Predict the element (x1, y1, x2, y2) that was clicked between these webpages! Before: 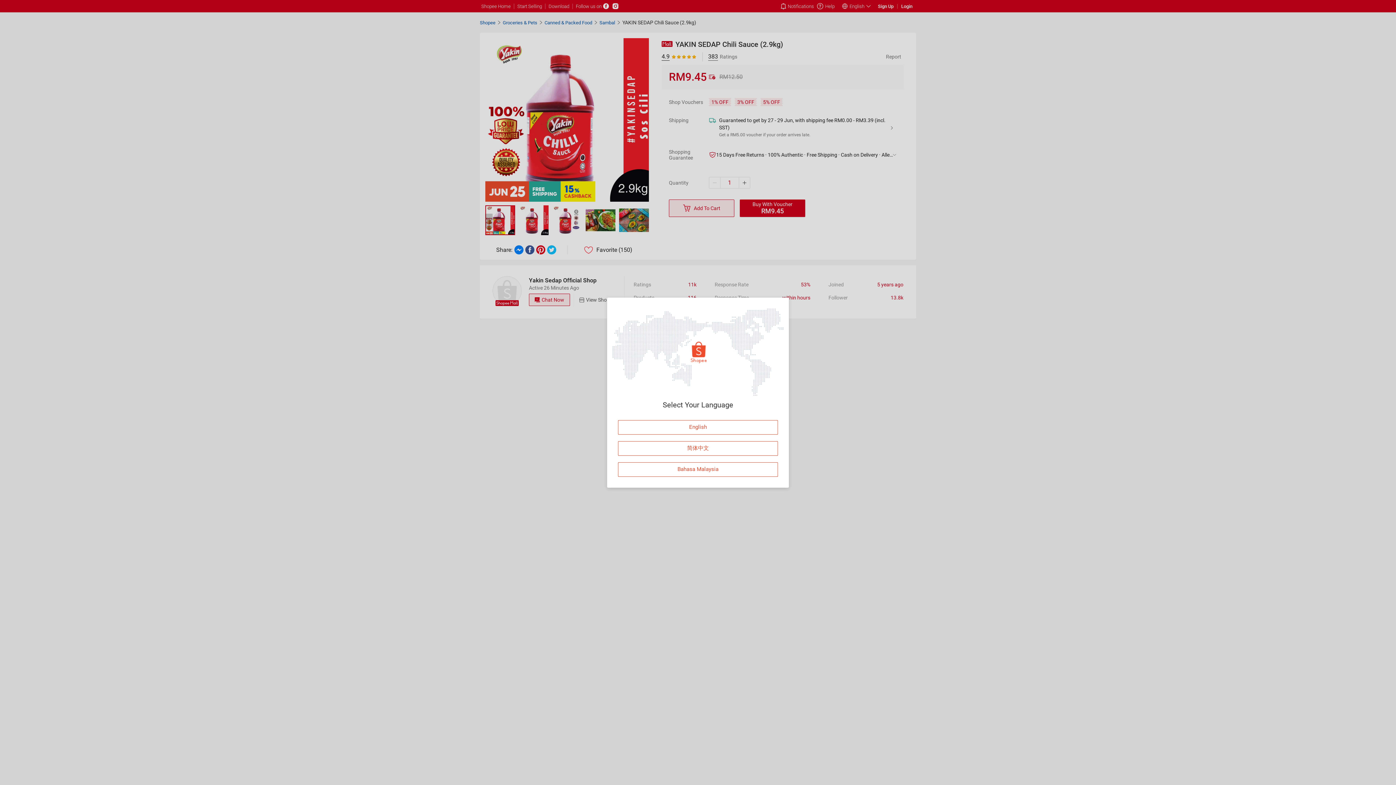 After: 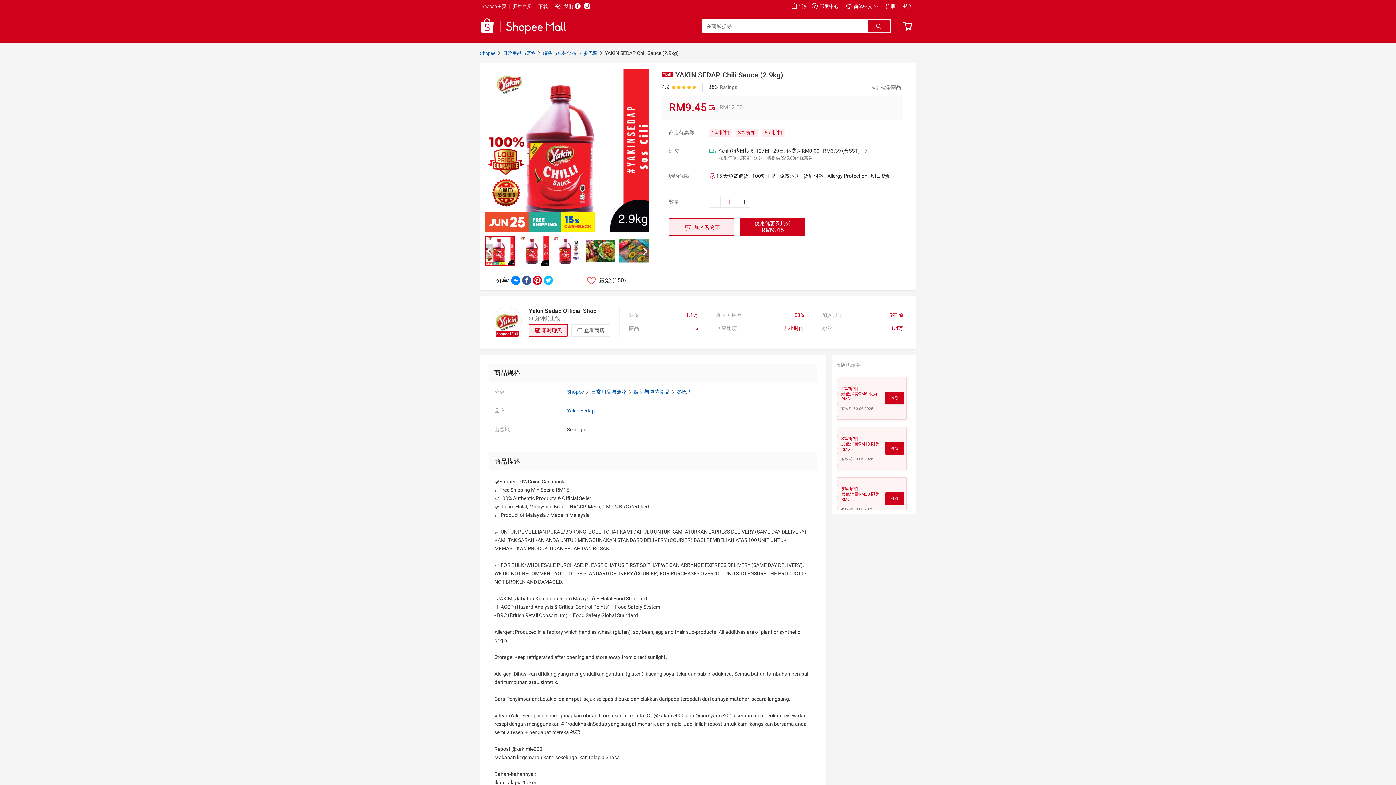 Action: label: 简体中文 bbox: (618, 441, 778, 455)